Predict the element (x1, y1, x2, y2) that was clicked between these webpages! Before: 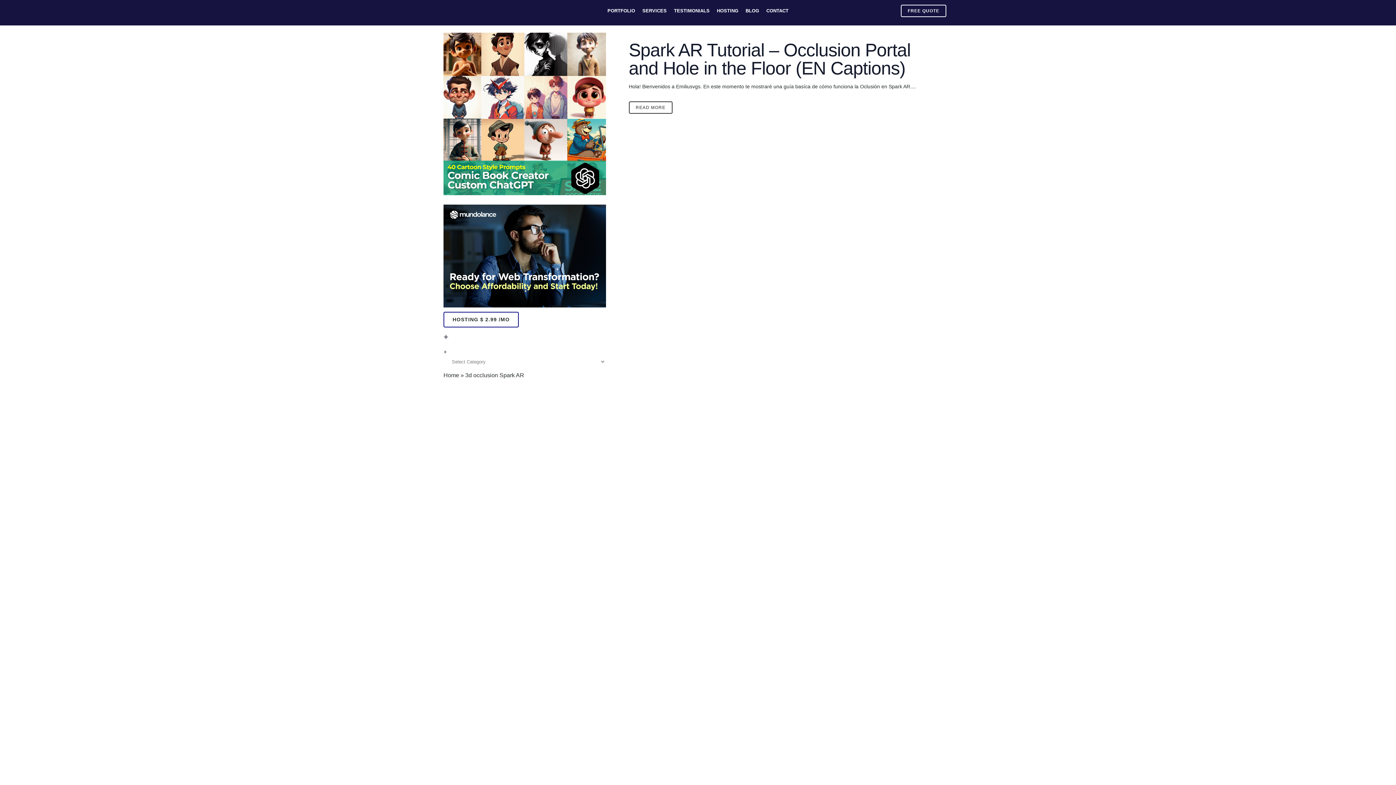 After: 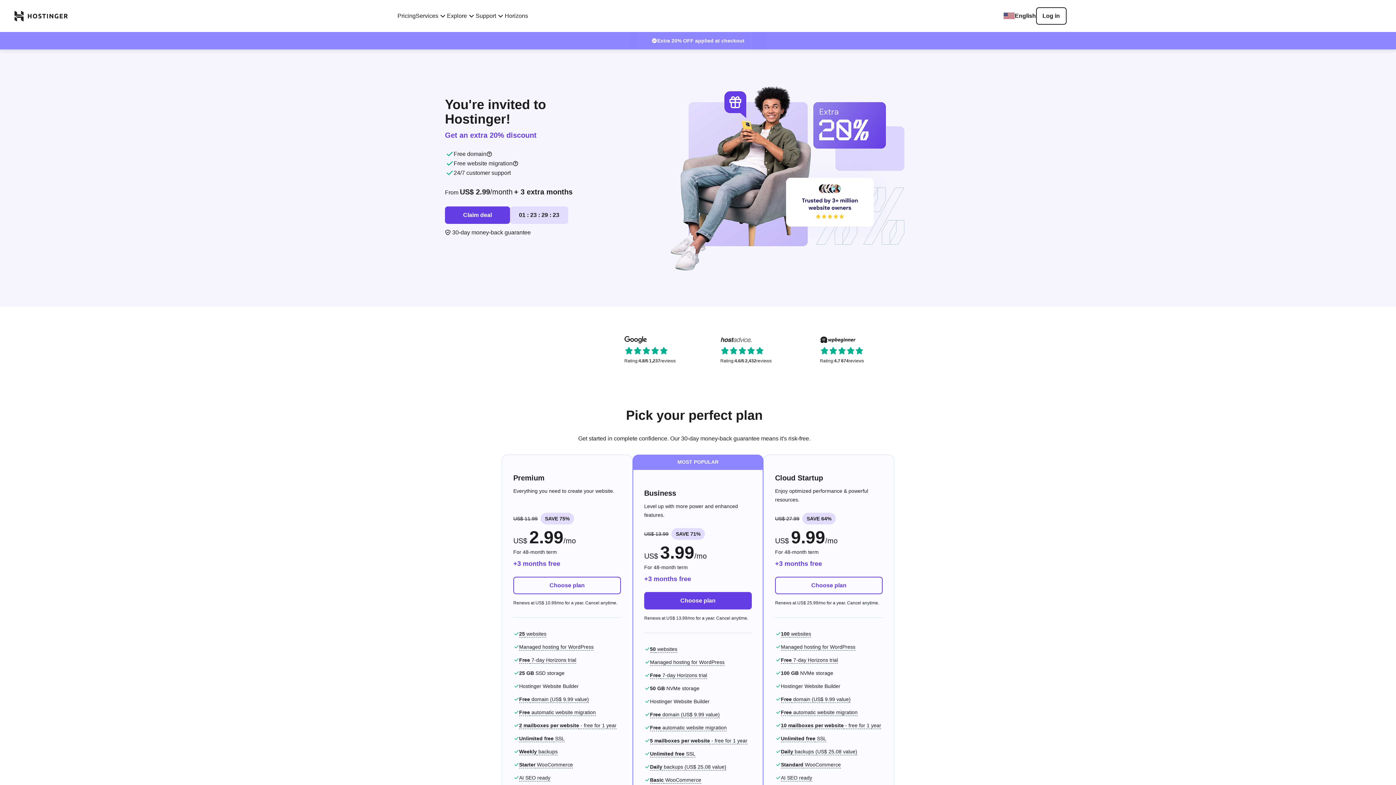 Action: bbox: (713, 0, 742, 21) label: HOSTING